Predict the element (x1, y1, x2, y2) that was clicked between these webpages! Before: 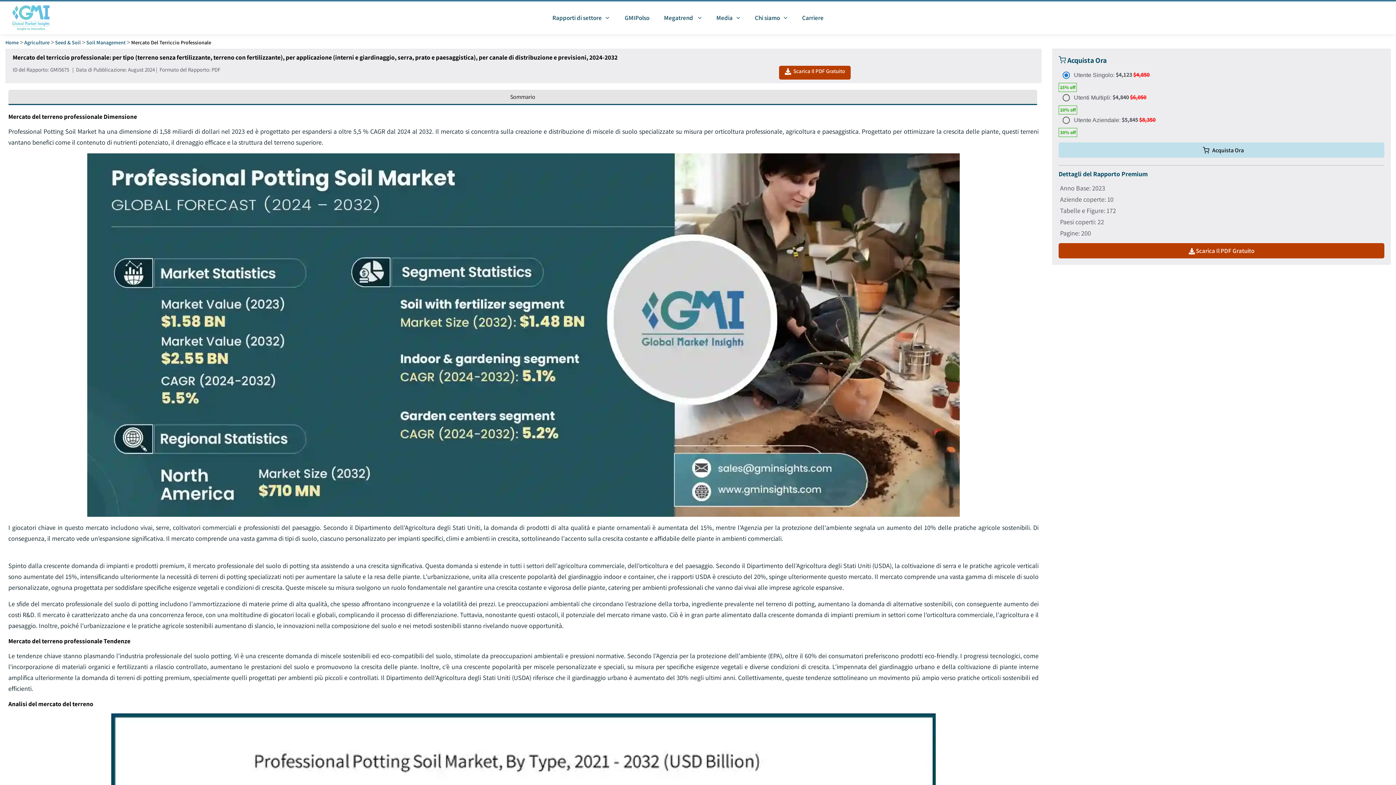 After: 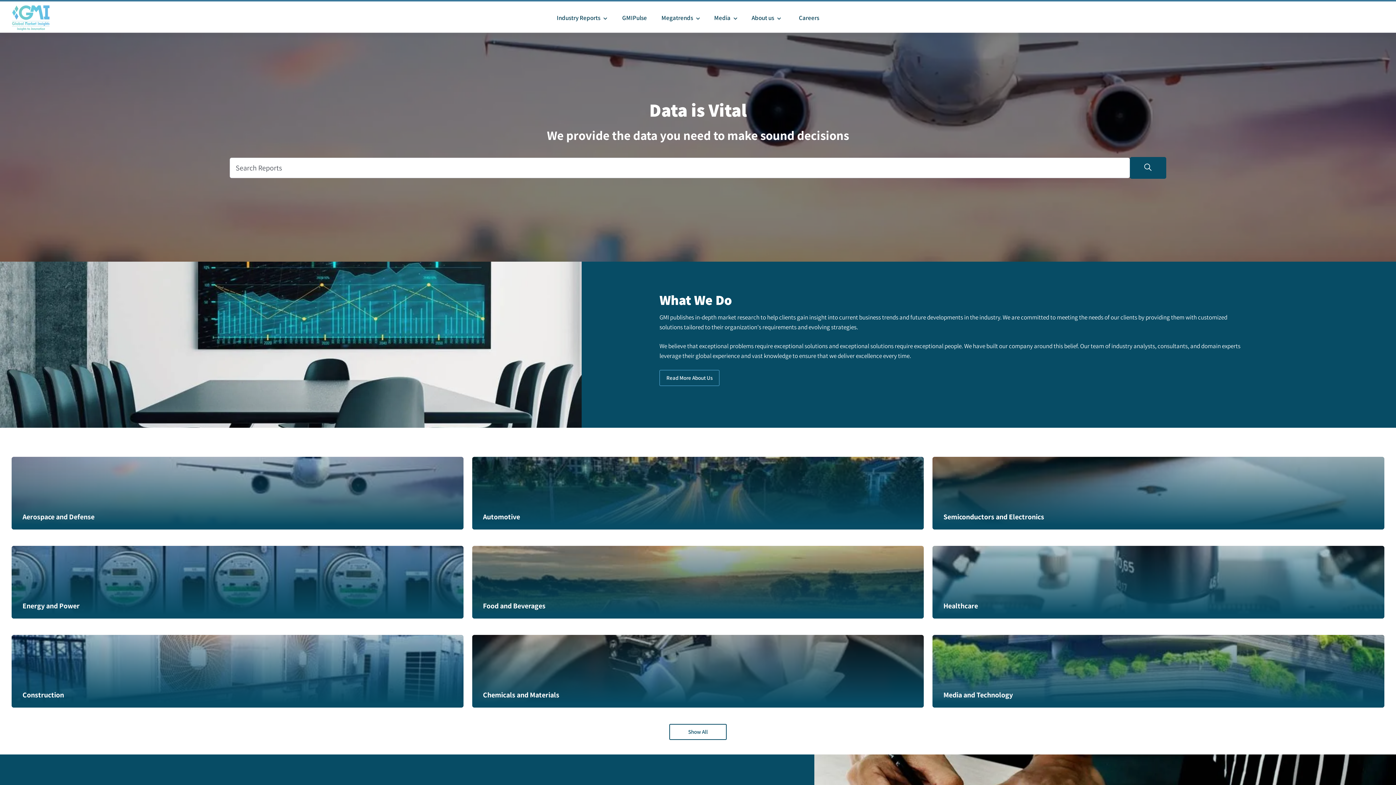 Action: bbox: (5, 1, 56, 34)